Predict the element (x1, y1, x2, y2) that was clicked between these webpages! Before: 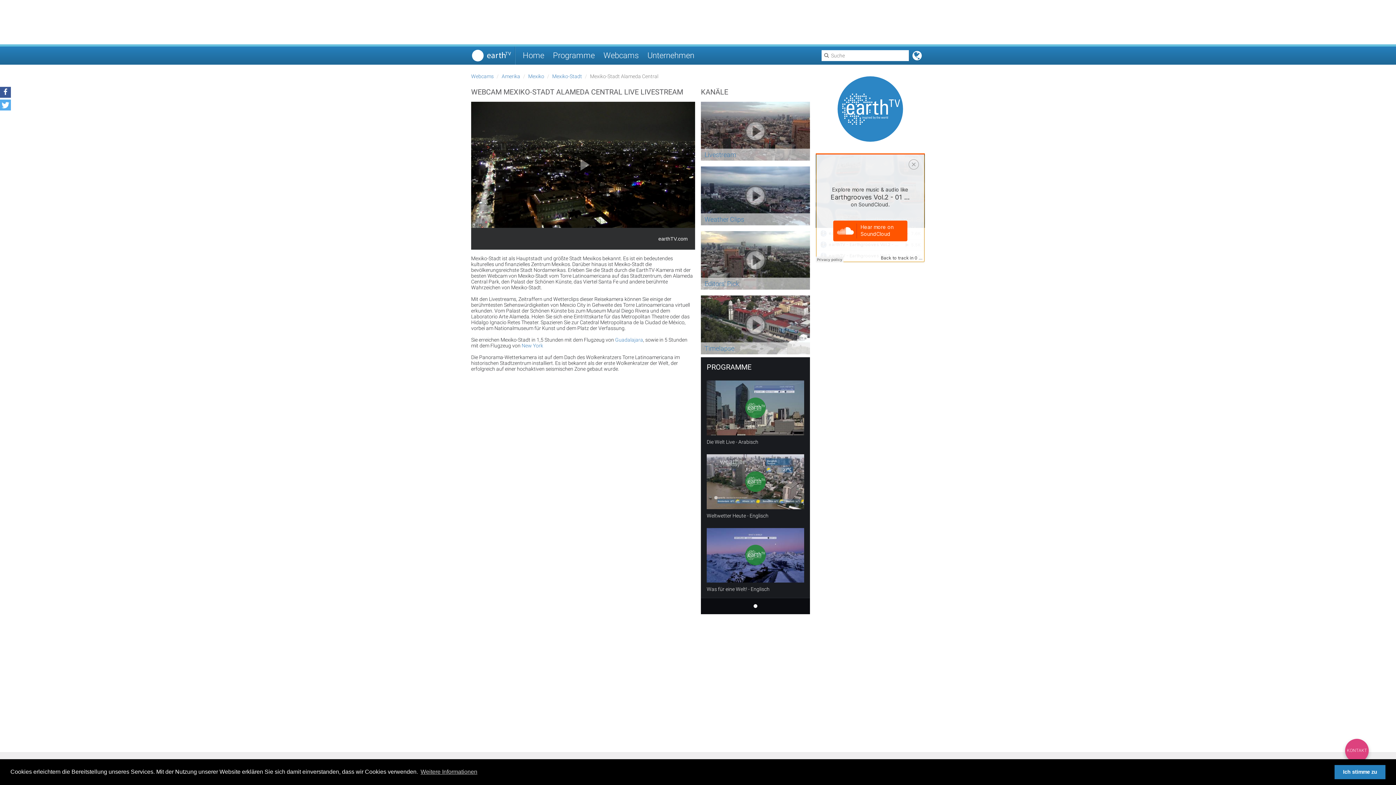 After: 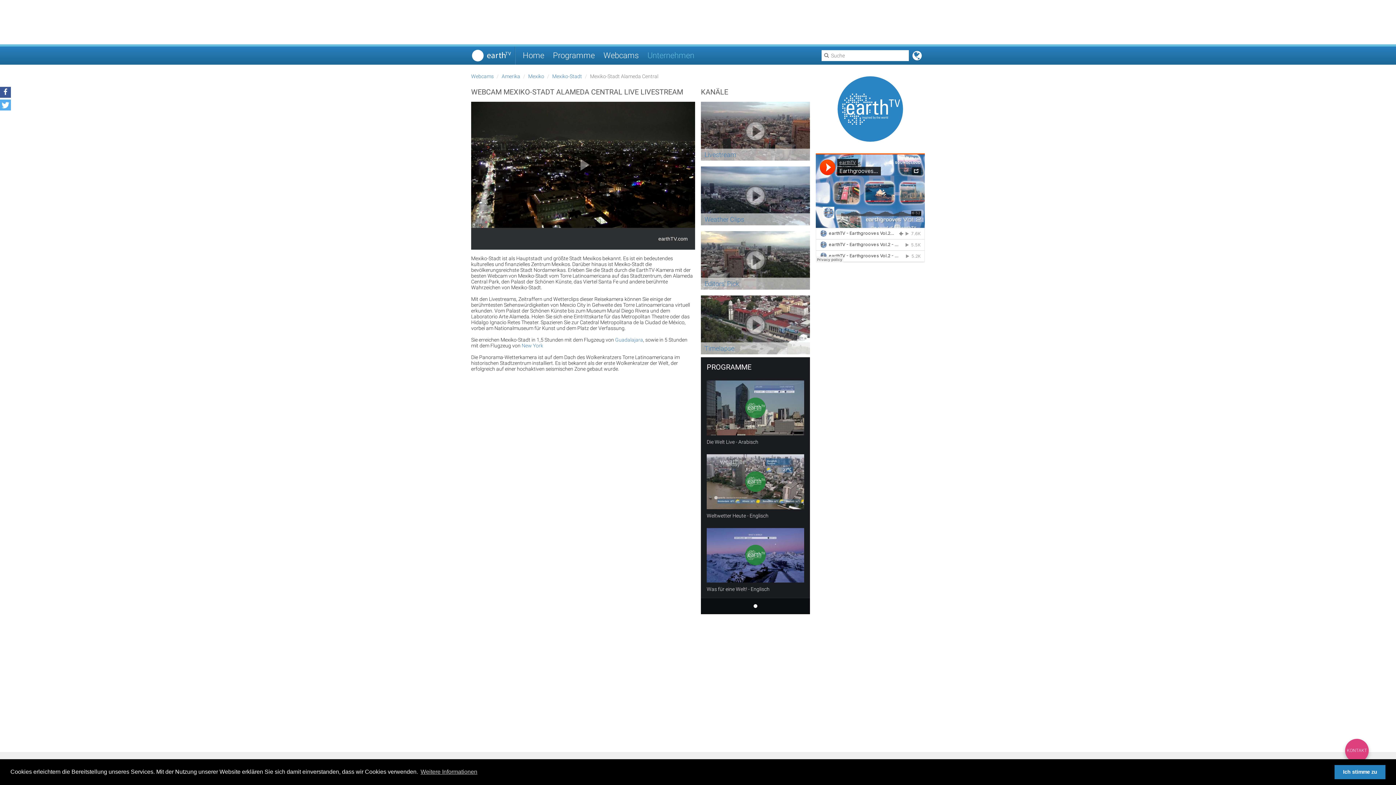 Action: label: Unternehmen bbox: (643, 46, 698, 64)